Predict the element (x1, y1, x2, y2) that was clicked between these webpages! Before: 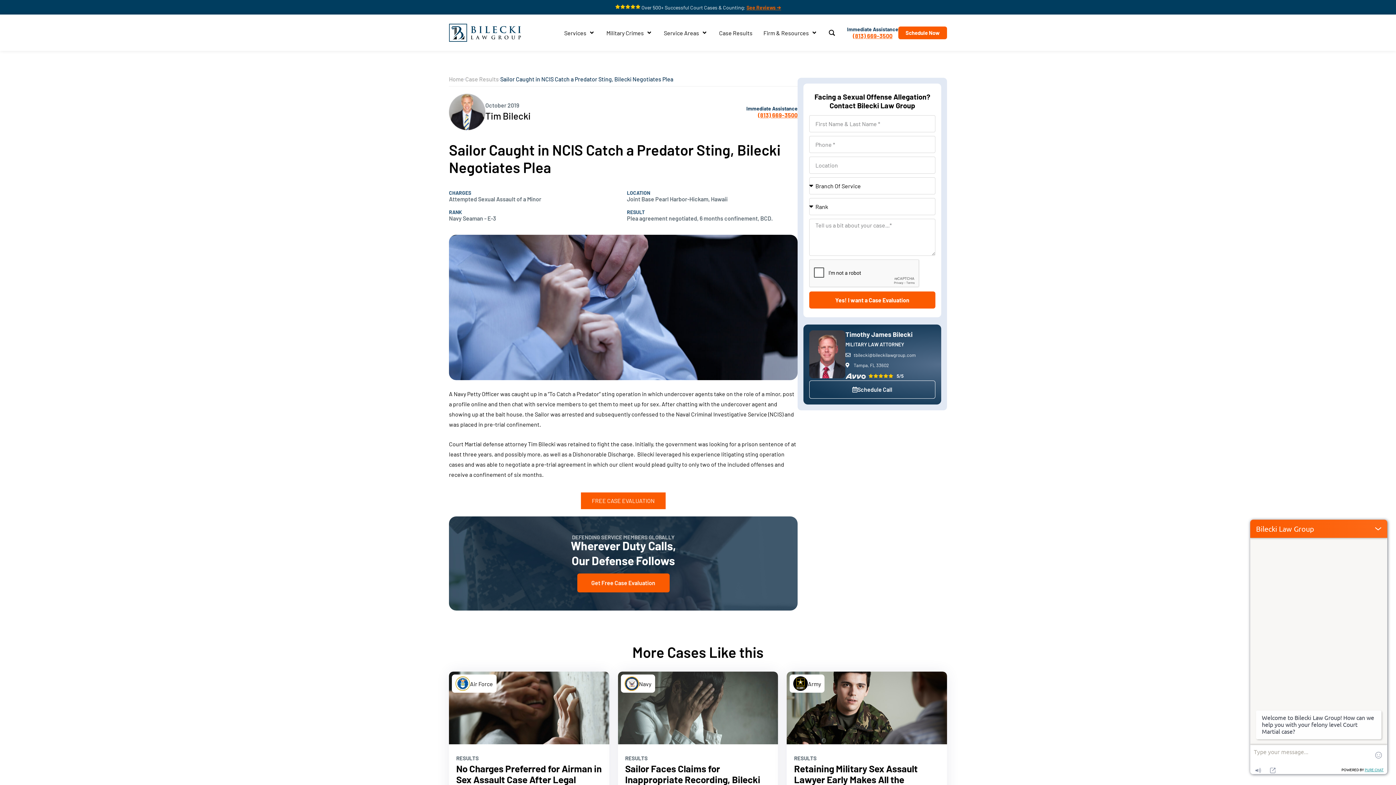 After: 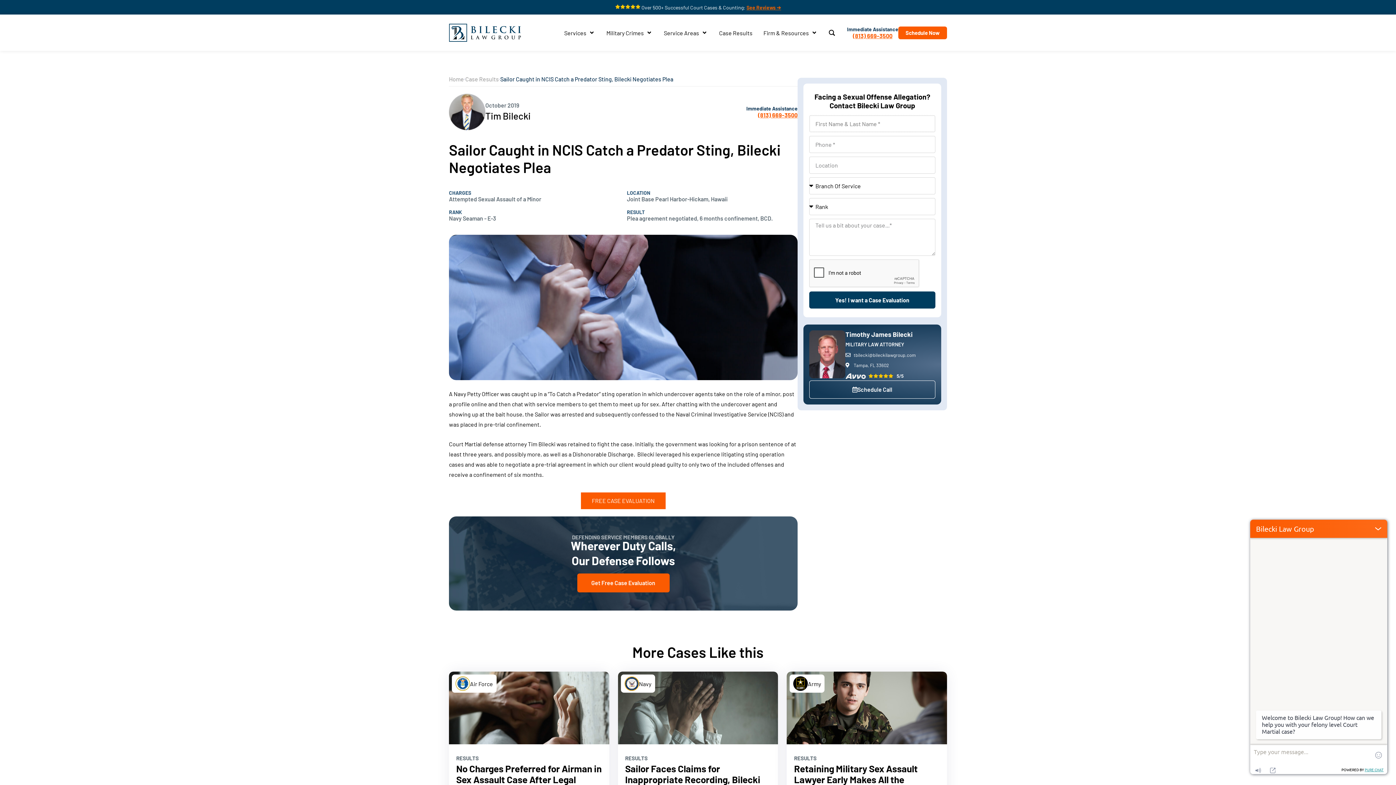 Action: bbox: (809, 291, 935, 308) label: Yes! I want a Case Evaluation